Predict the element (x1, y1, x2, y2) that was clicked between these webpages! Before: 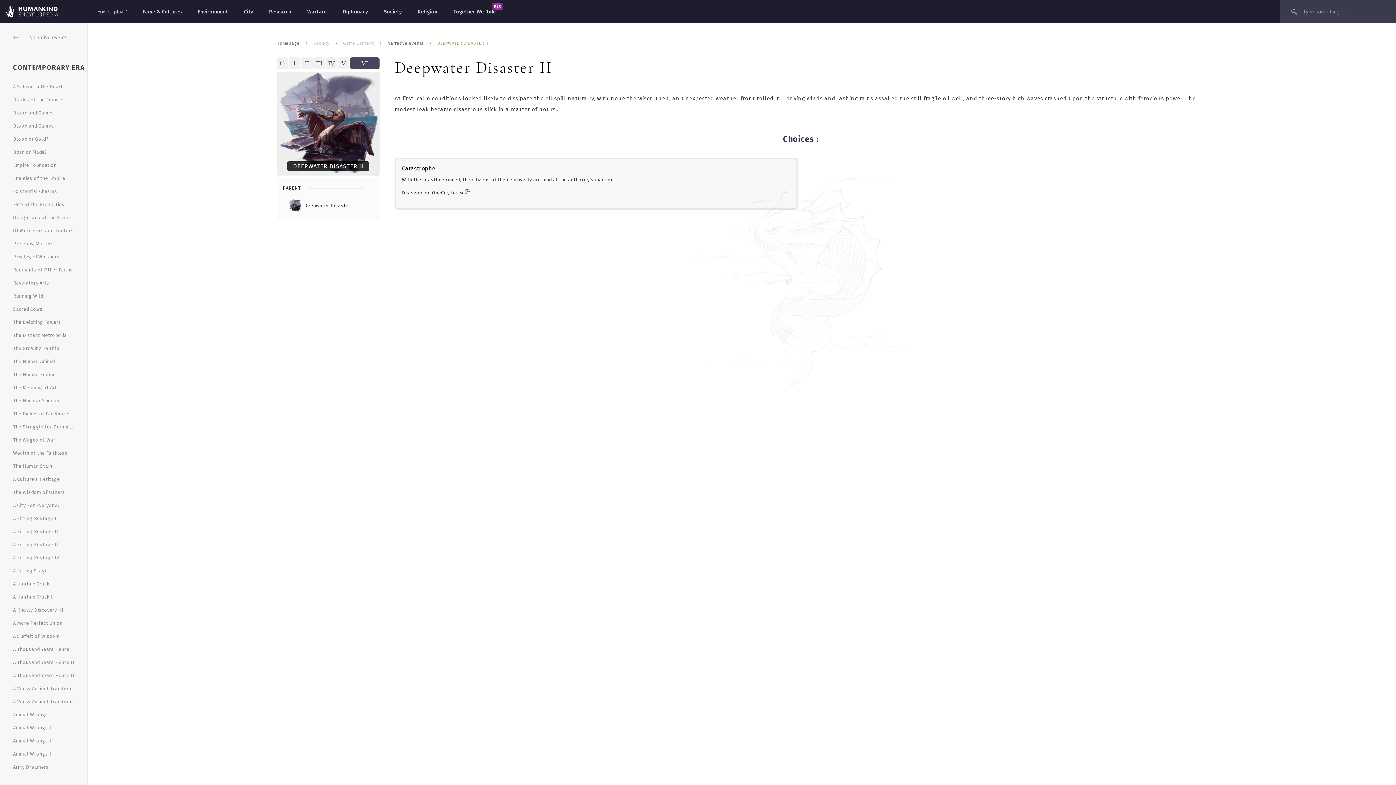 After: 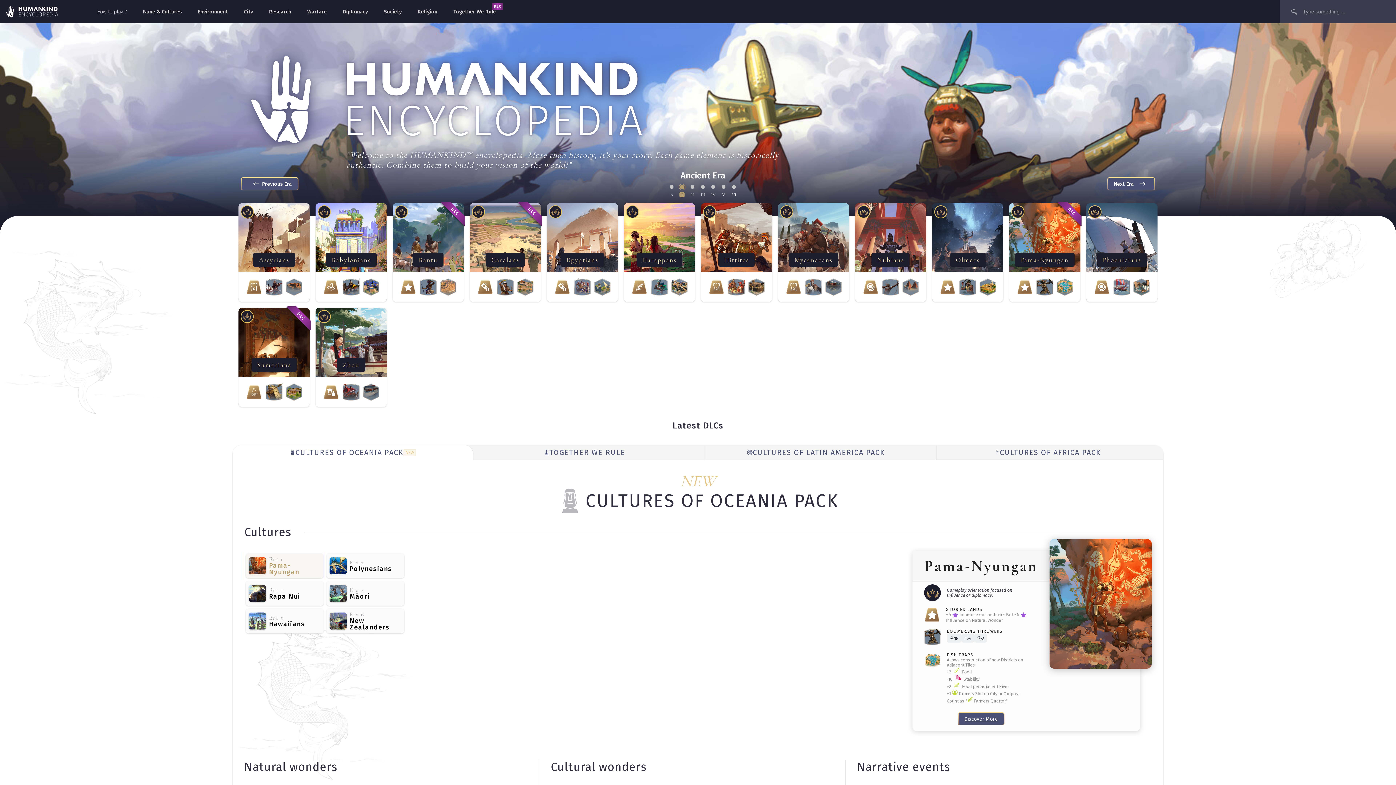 Action: bbox: (0, 0, 63, 23)